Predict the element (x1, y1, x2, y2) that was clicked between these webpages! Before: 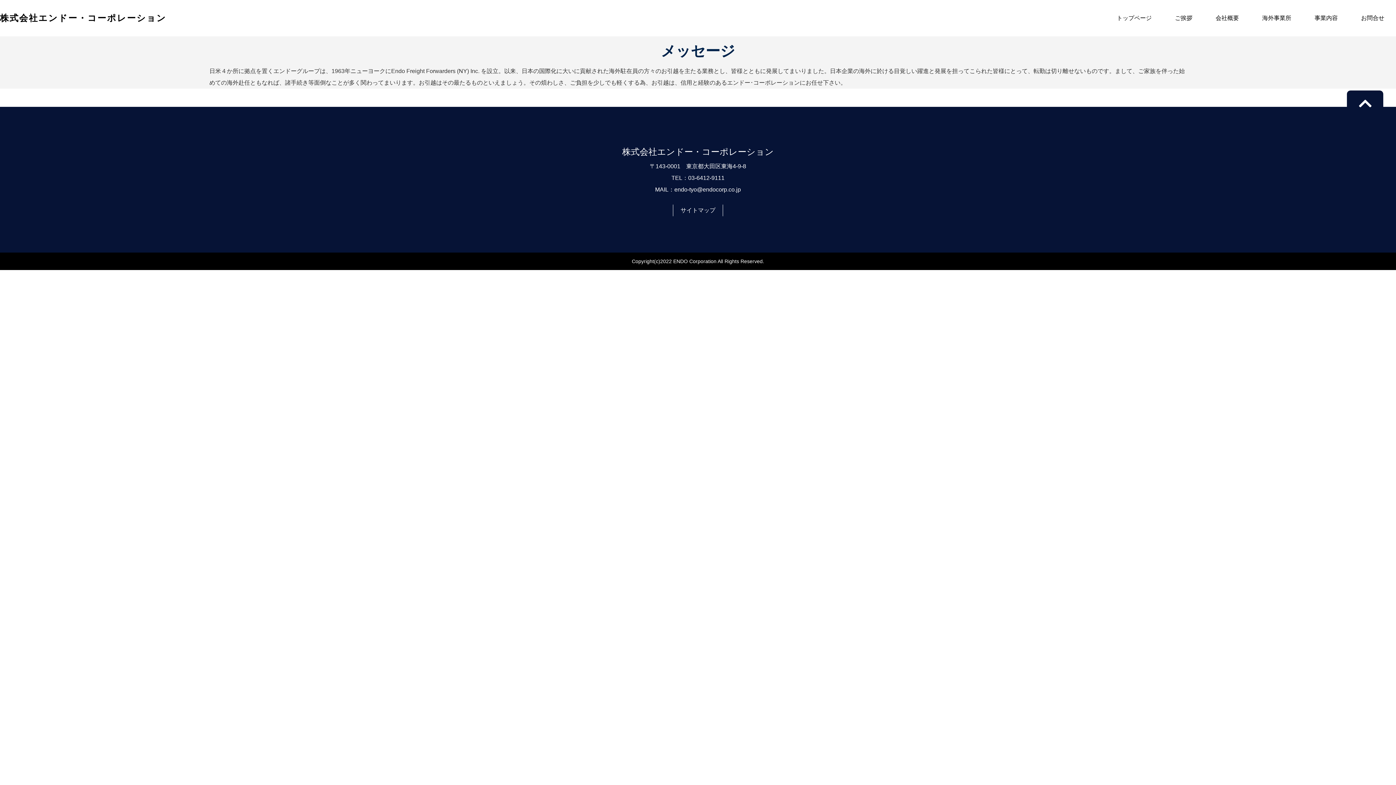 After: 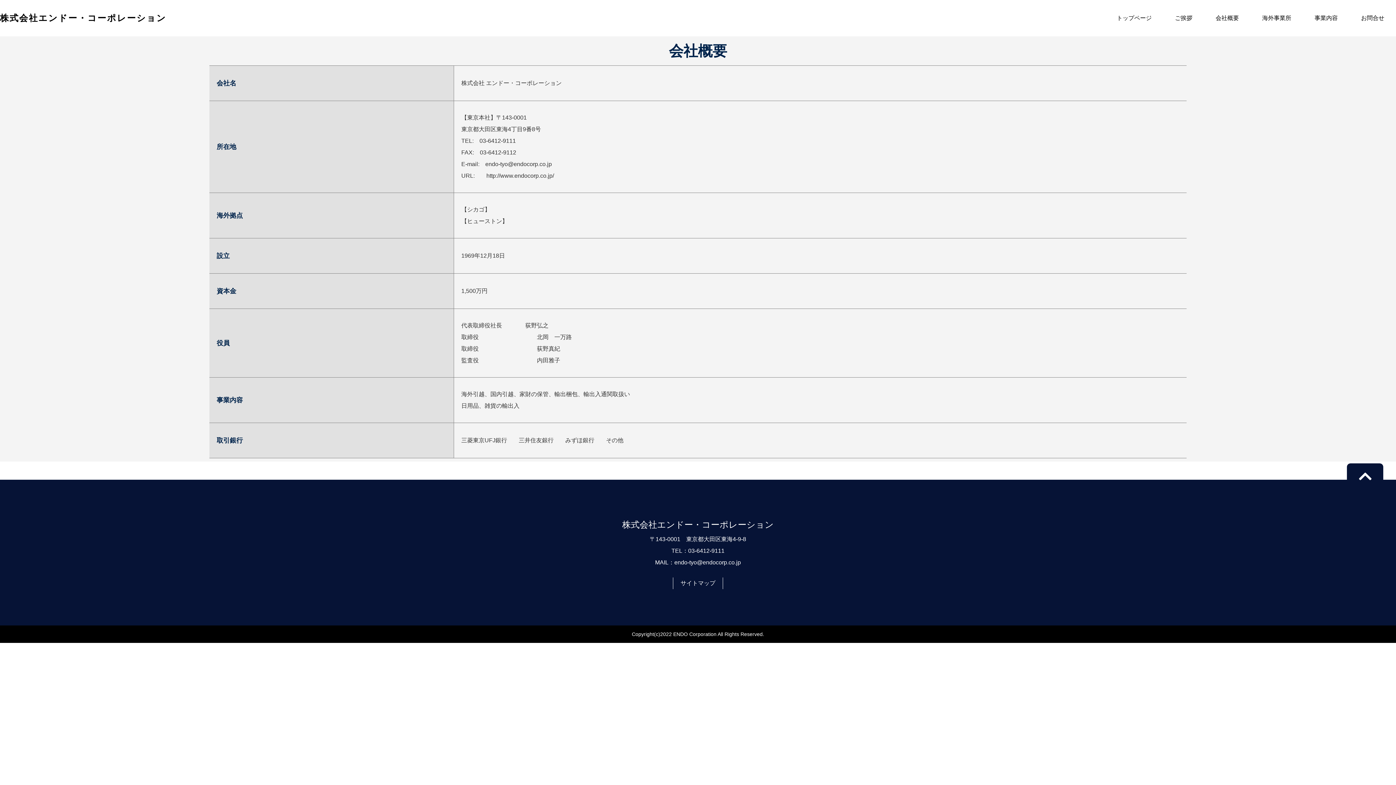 Action: bbox: (1204, 3, 1250, 32) label: 会社概要